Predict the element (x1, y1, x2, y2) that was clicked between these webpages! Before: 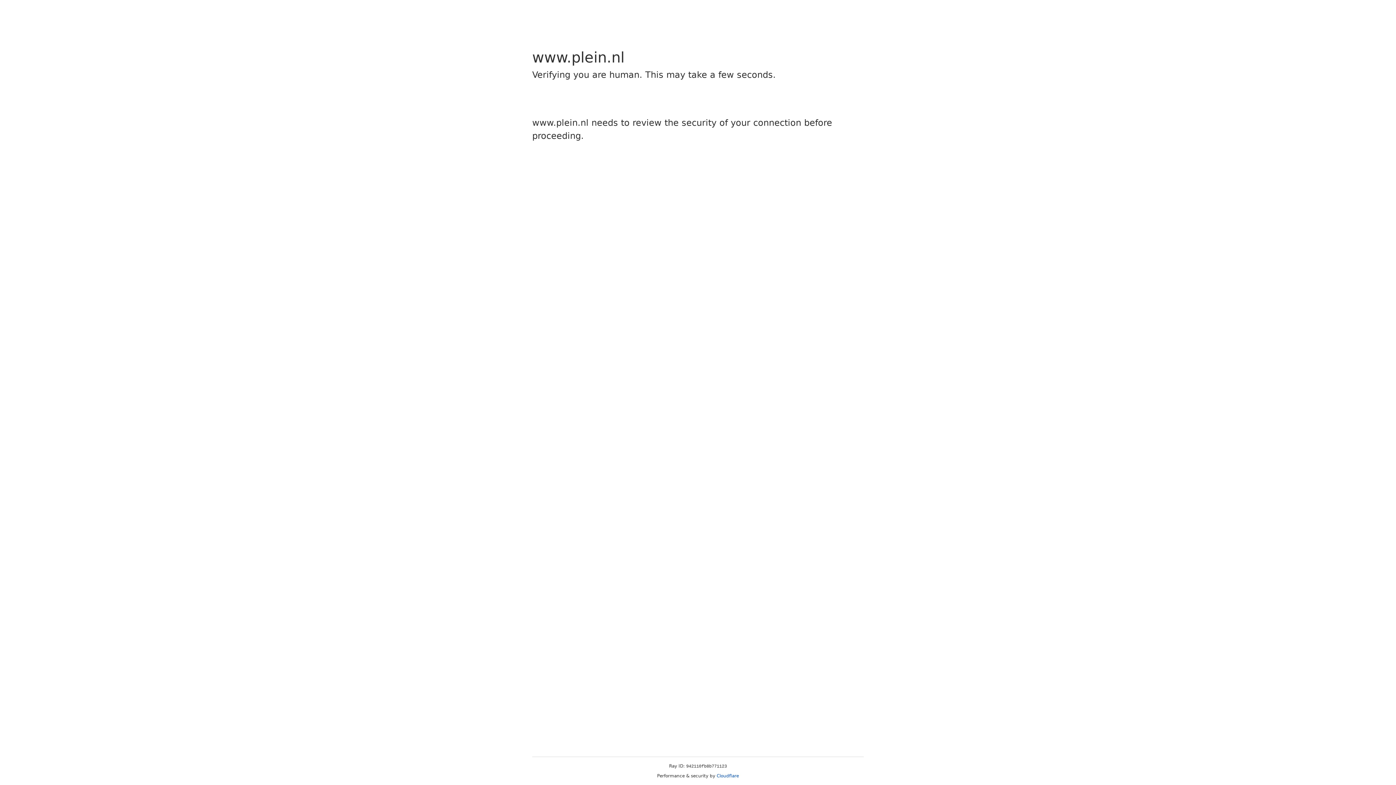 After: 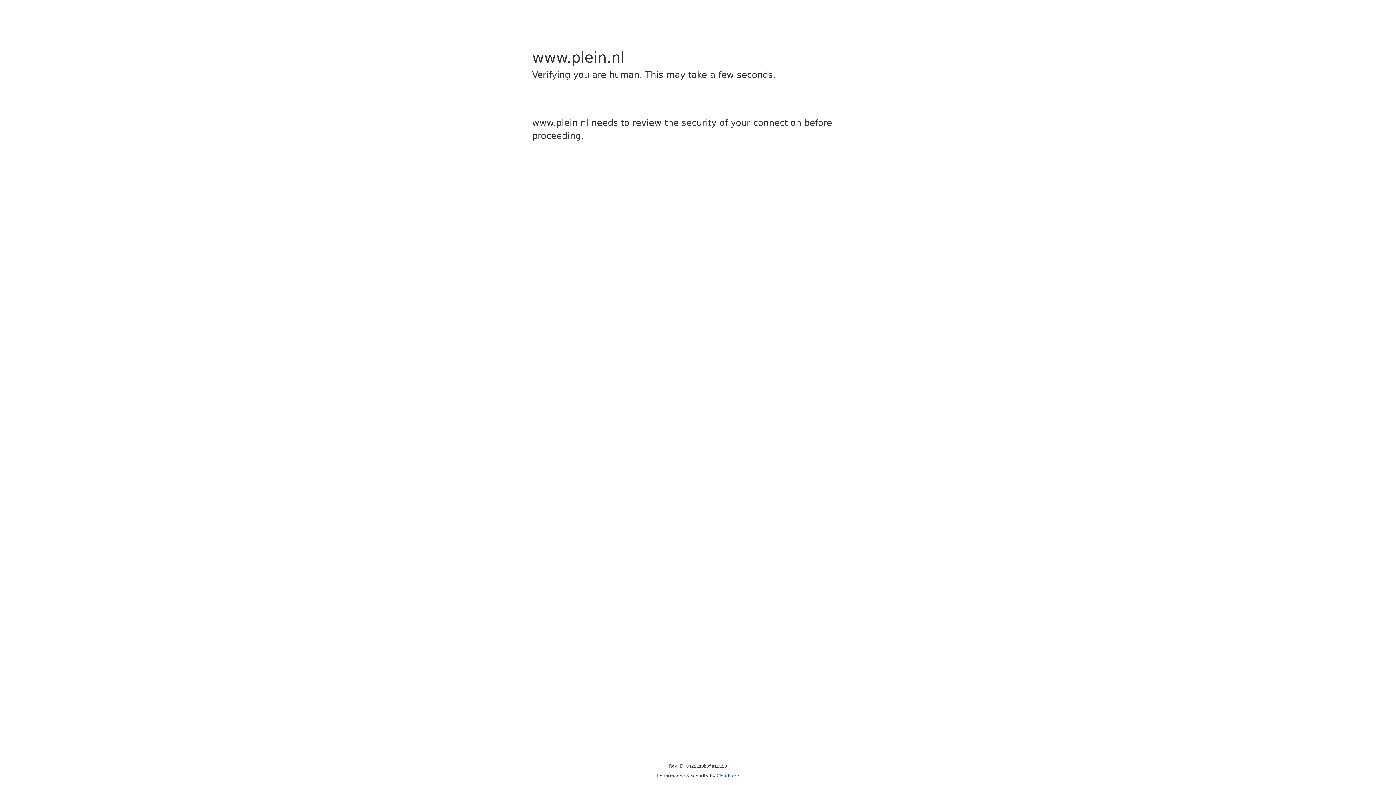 Action: bbox: (716, 773, 739, 778) label: Cloudflare